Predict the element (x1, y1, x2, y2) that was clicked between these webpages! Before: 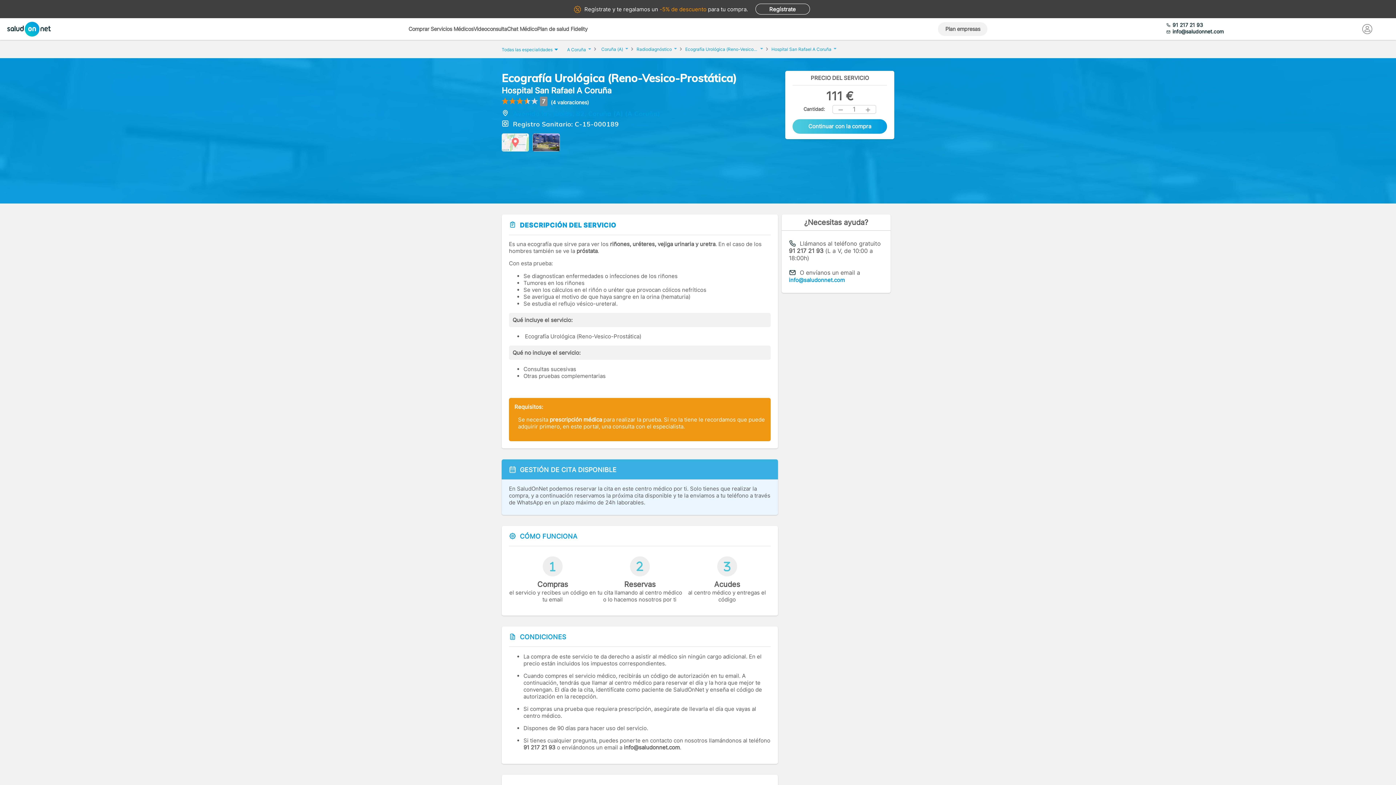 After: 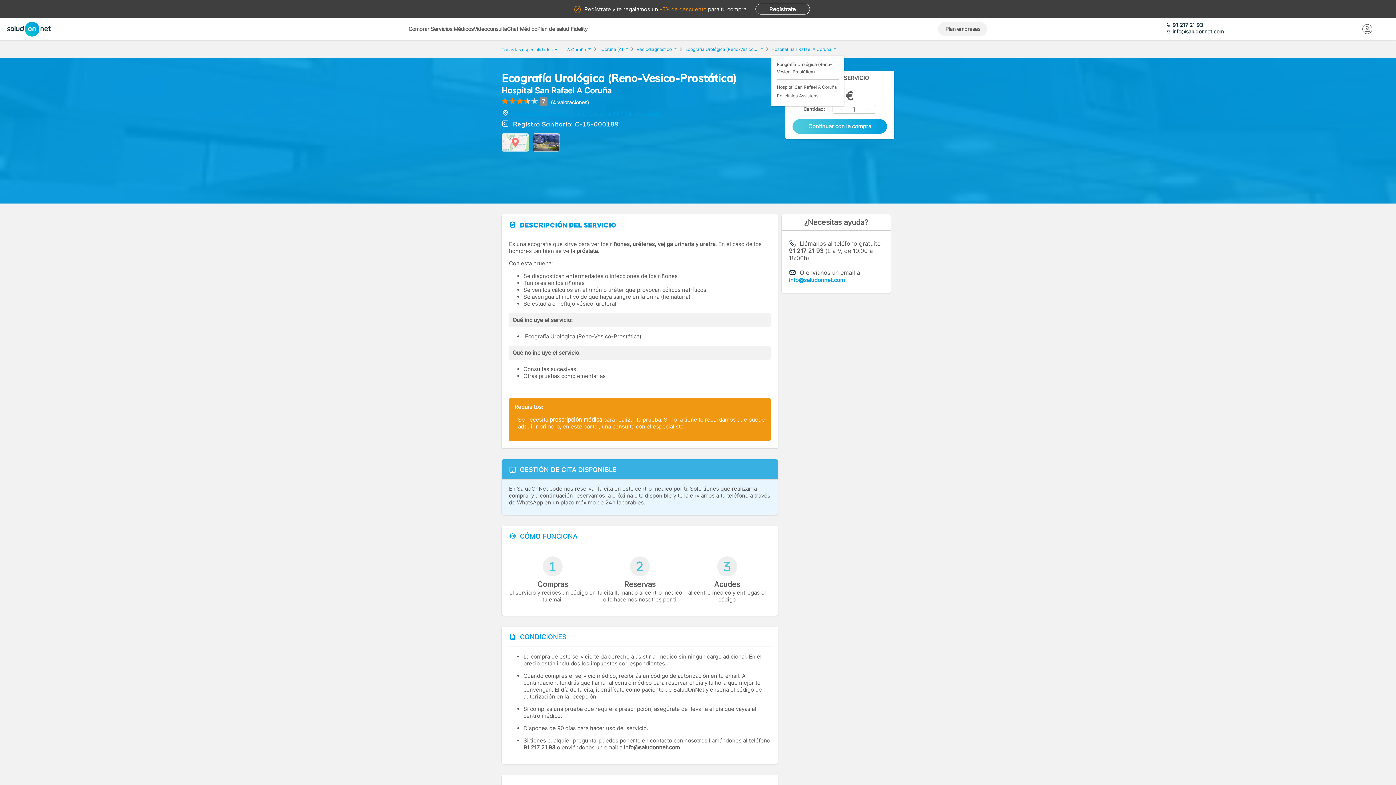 Action: label: Hospital San Rafael A Coruña  bbox: (771, 44, 836, 51)